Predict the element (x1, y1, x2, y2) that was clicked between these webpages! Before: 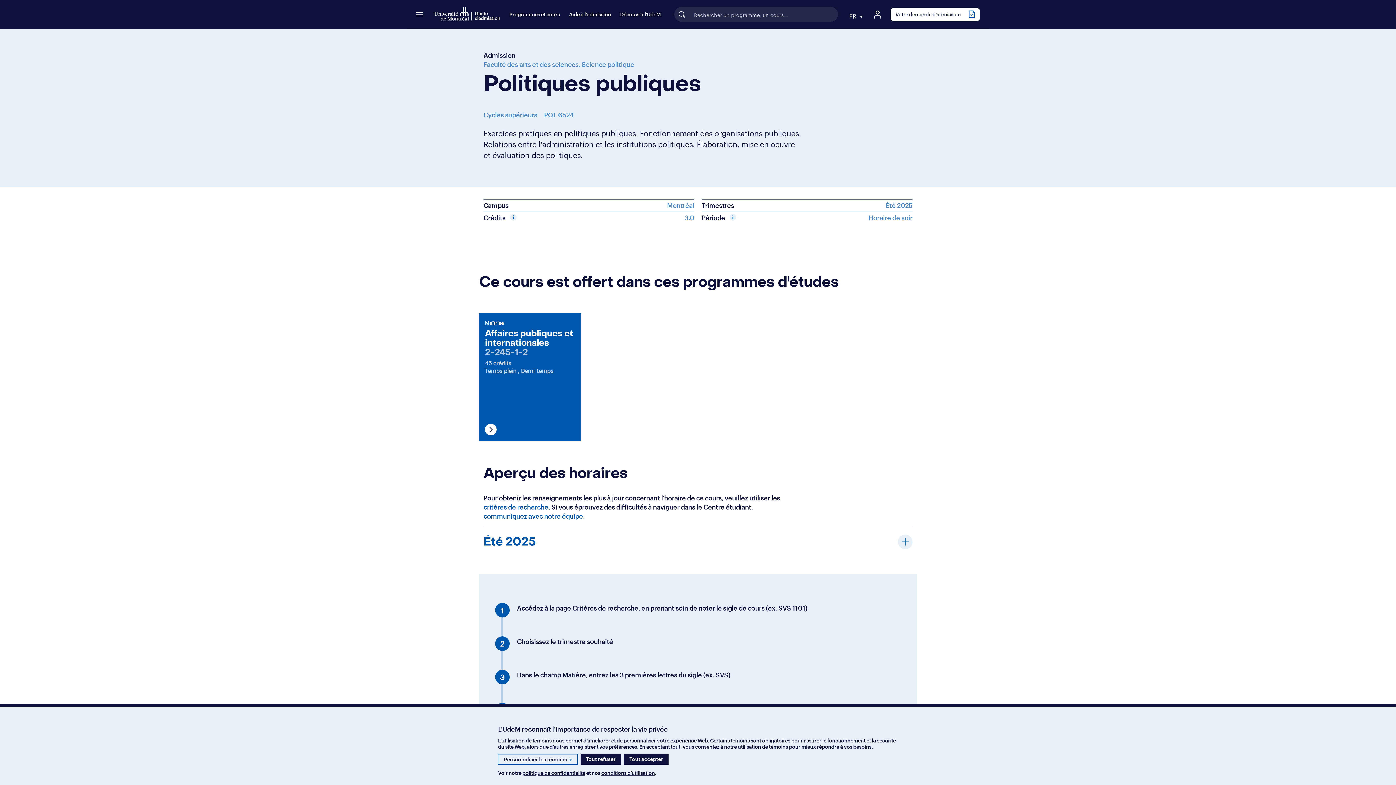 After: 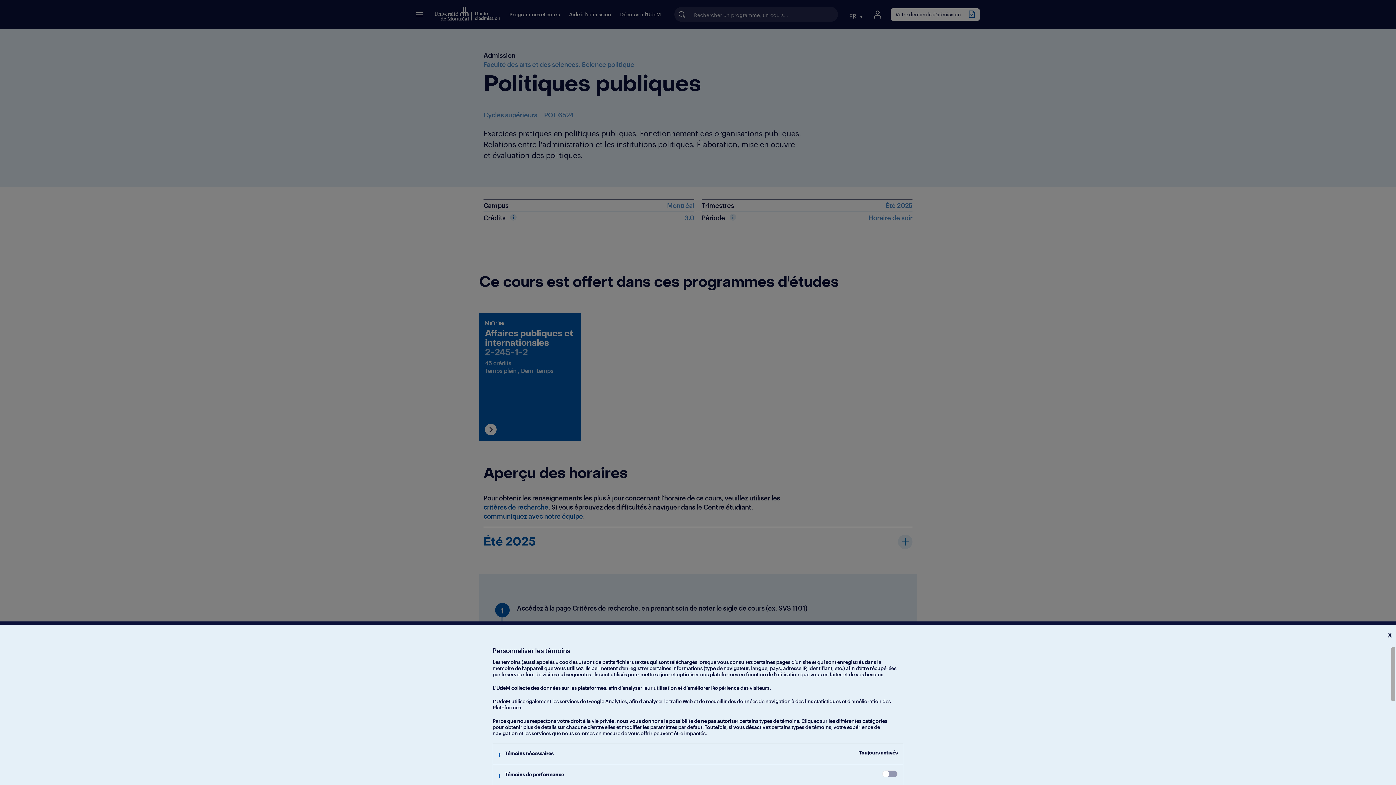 Action: bbox: (498, 754, 577, 765) label: Personnaliser les témoins
>